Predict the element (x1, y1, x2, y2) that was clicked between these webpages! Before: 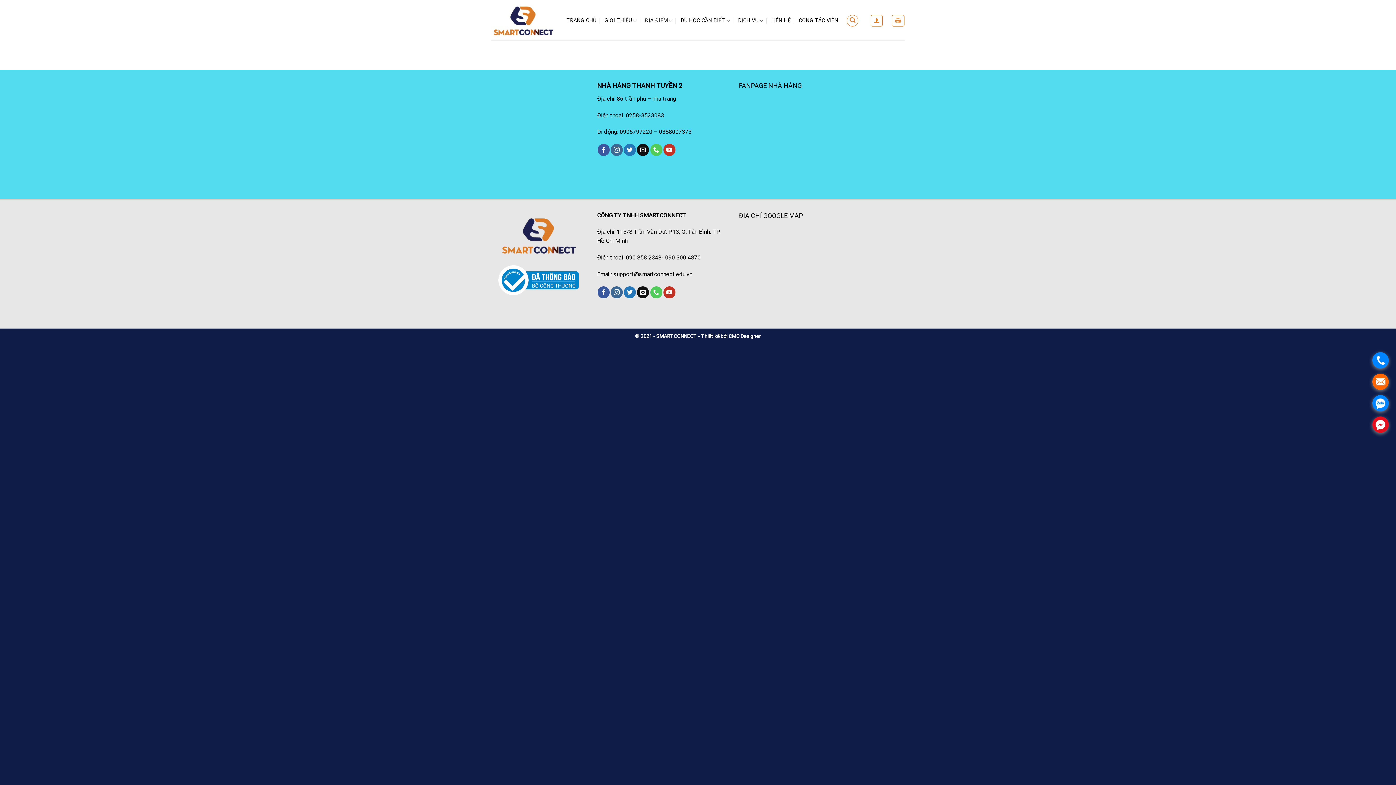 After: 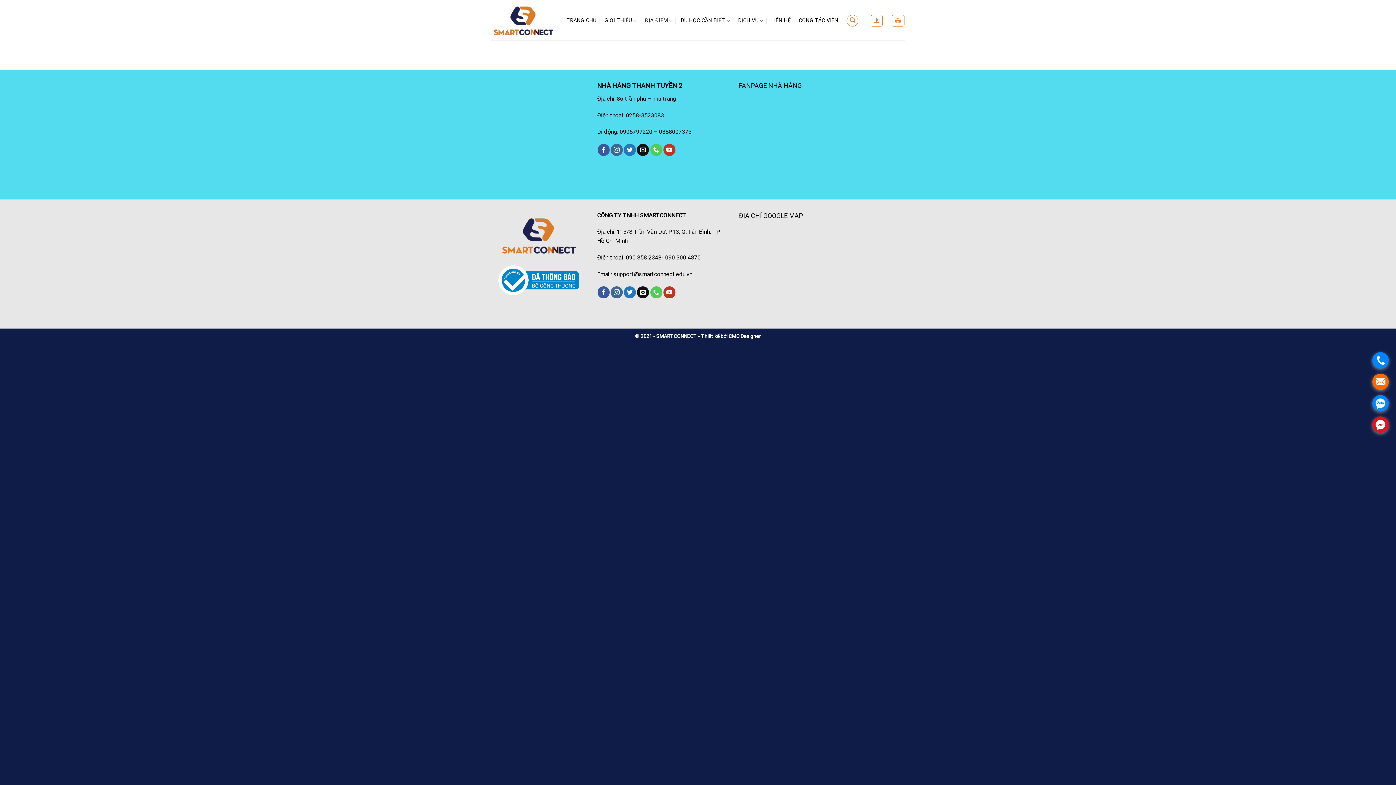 Action: label: . bbox: (1372, 416, 1389, 433)